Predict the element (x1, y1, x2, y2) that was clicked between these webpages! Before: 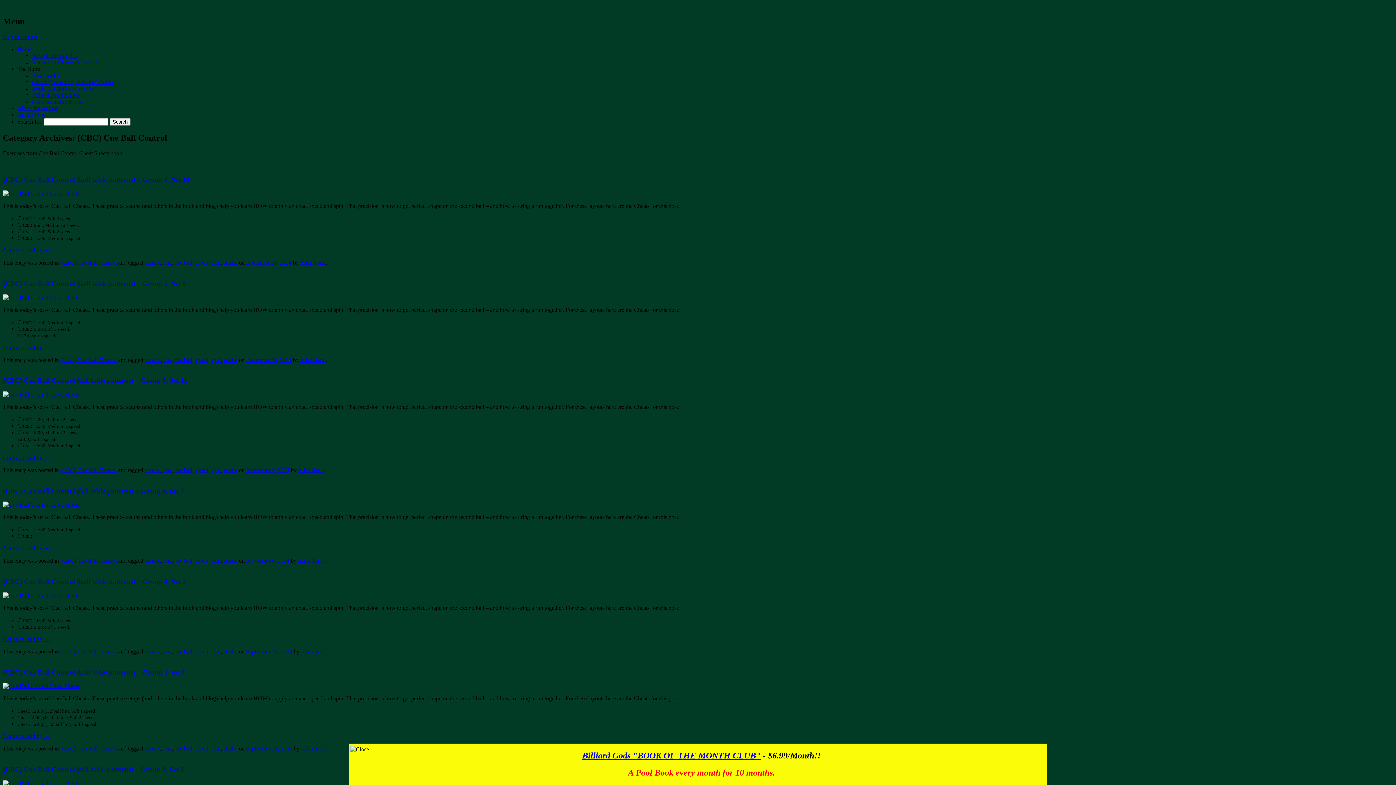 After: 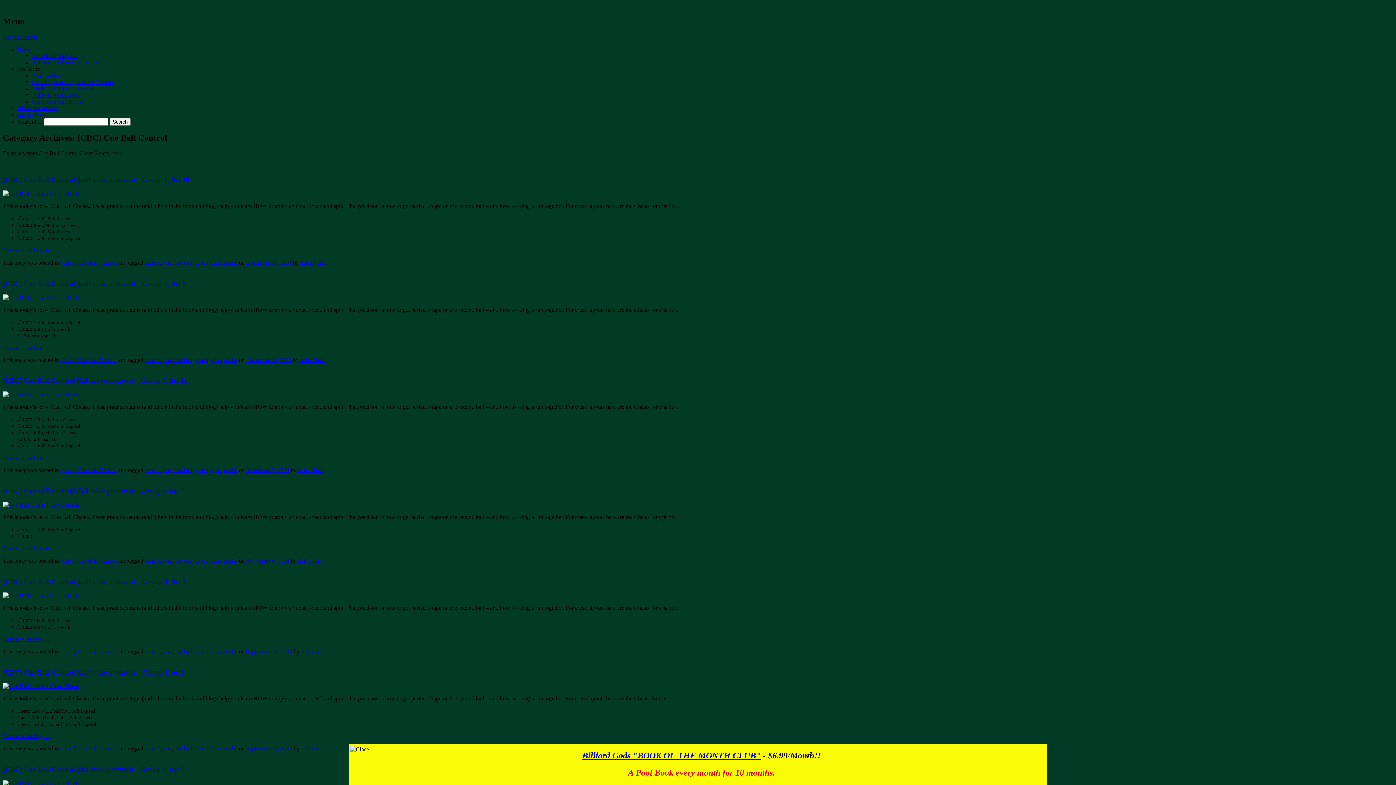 Action: bbox: (60, 557, 116, 564) label: (CBC) Cue Ball Control